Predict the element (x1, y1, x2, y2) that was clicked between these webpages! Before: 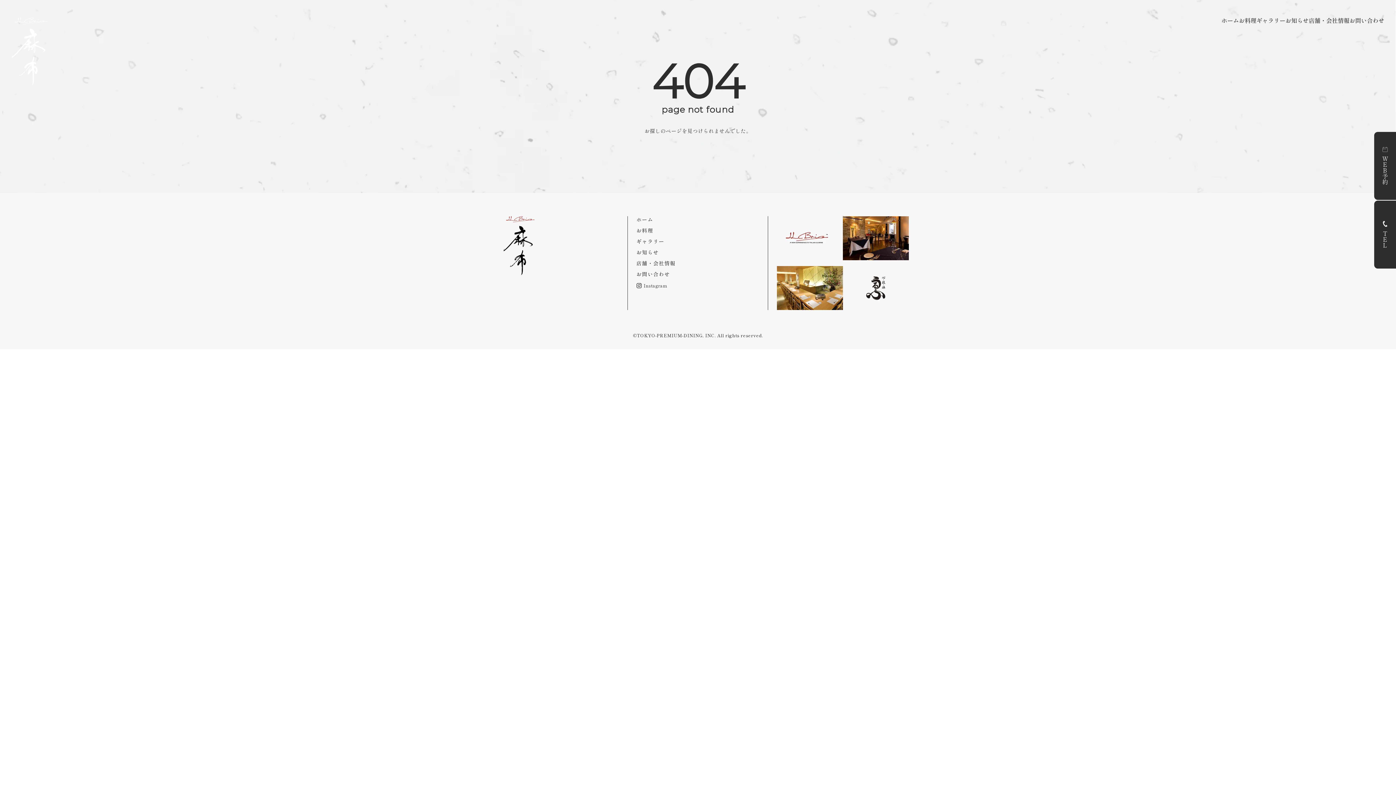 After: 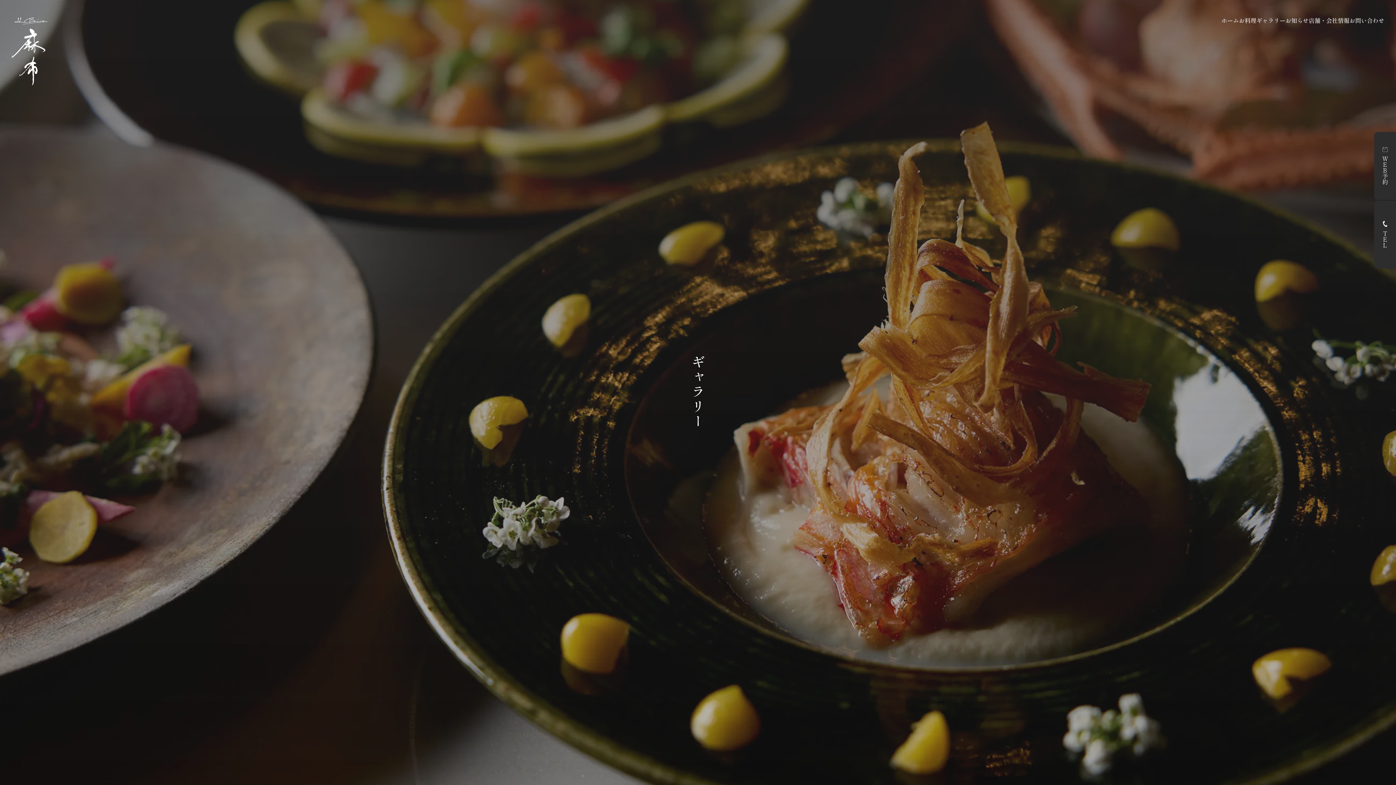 Action: bbox: (636, 238, 664, 244) label: ギャラリー